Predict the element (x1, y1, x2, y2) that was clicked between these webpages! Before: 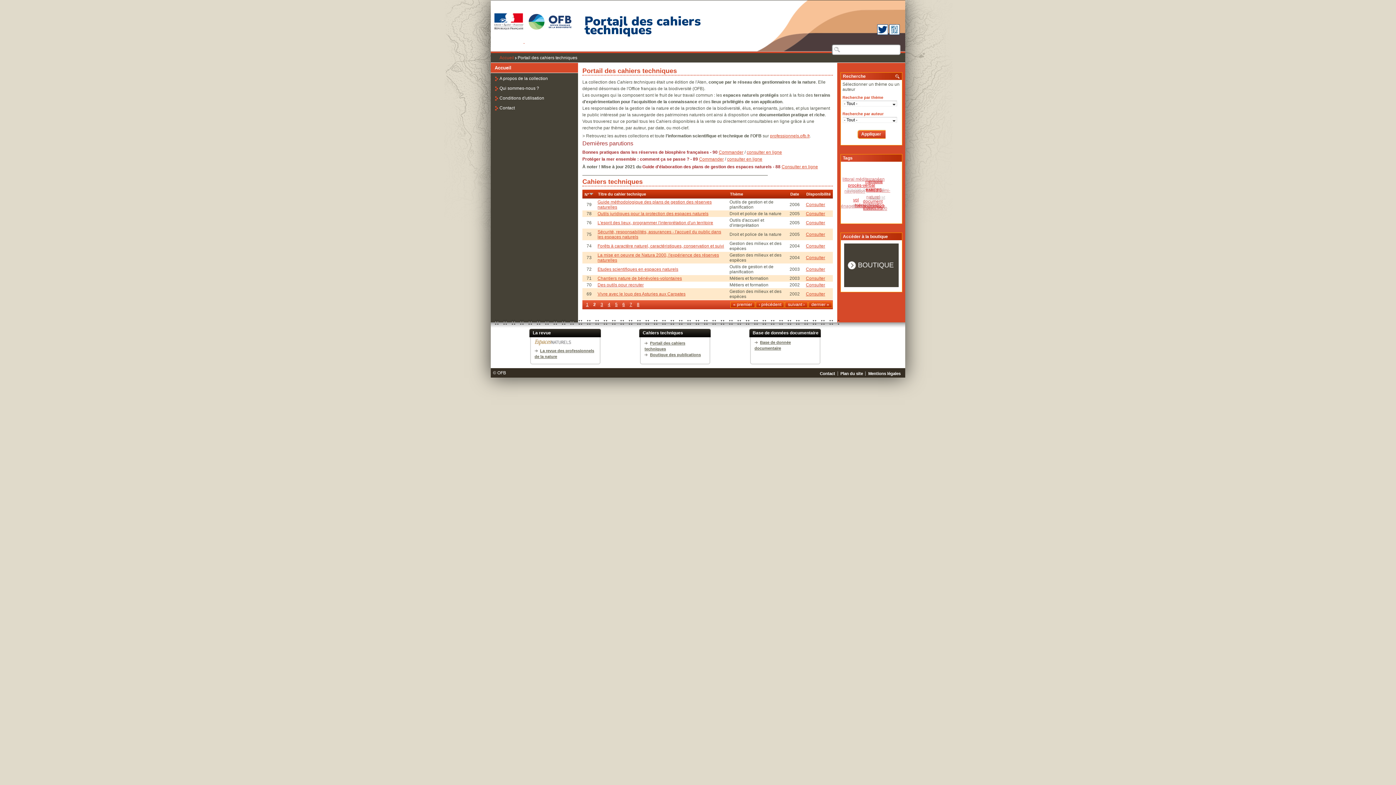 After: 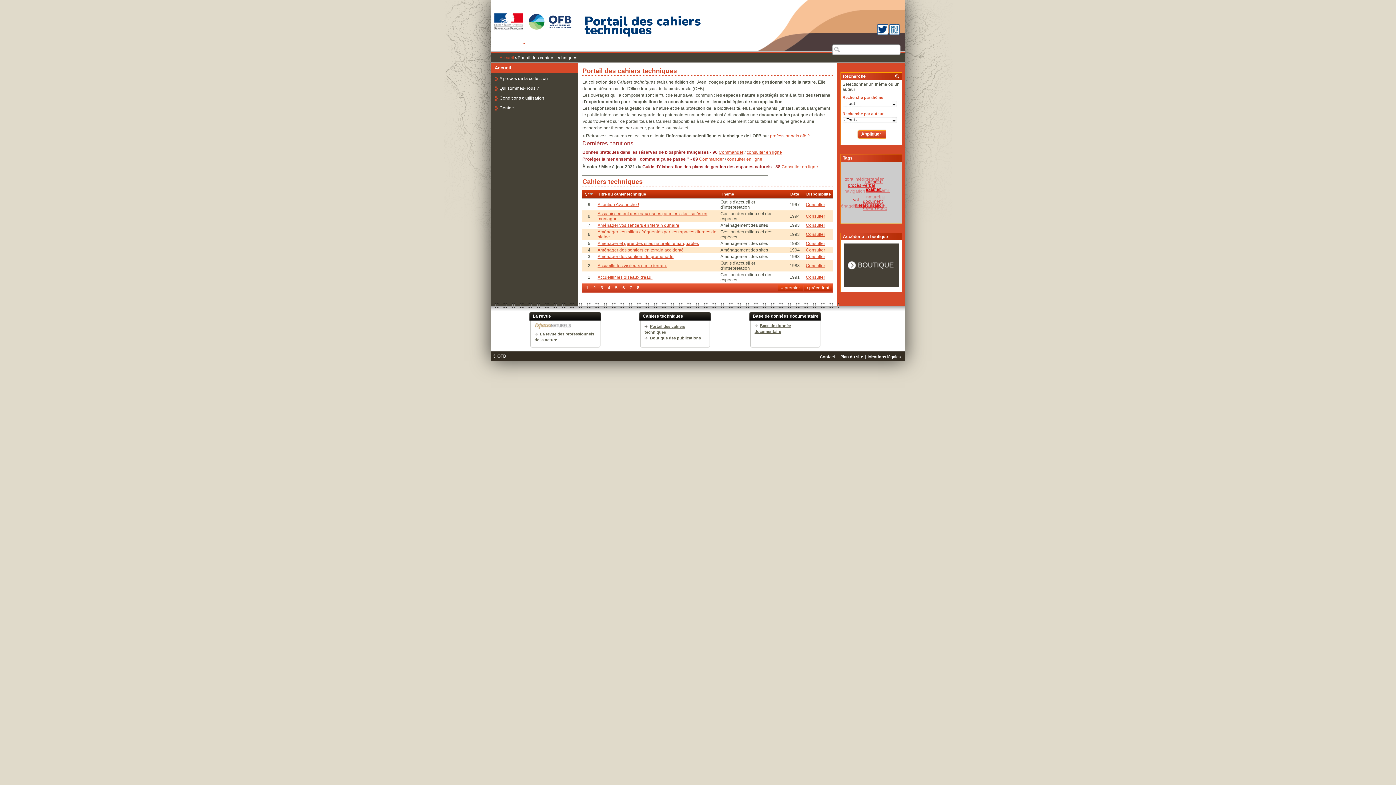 Action: label: 8 bbox: (637, 302, 639, 307)